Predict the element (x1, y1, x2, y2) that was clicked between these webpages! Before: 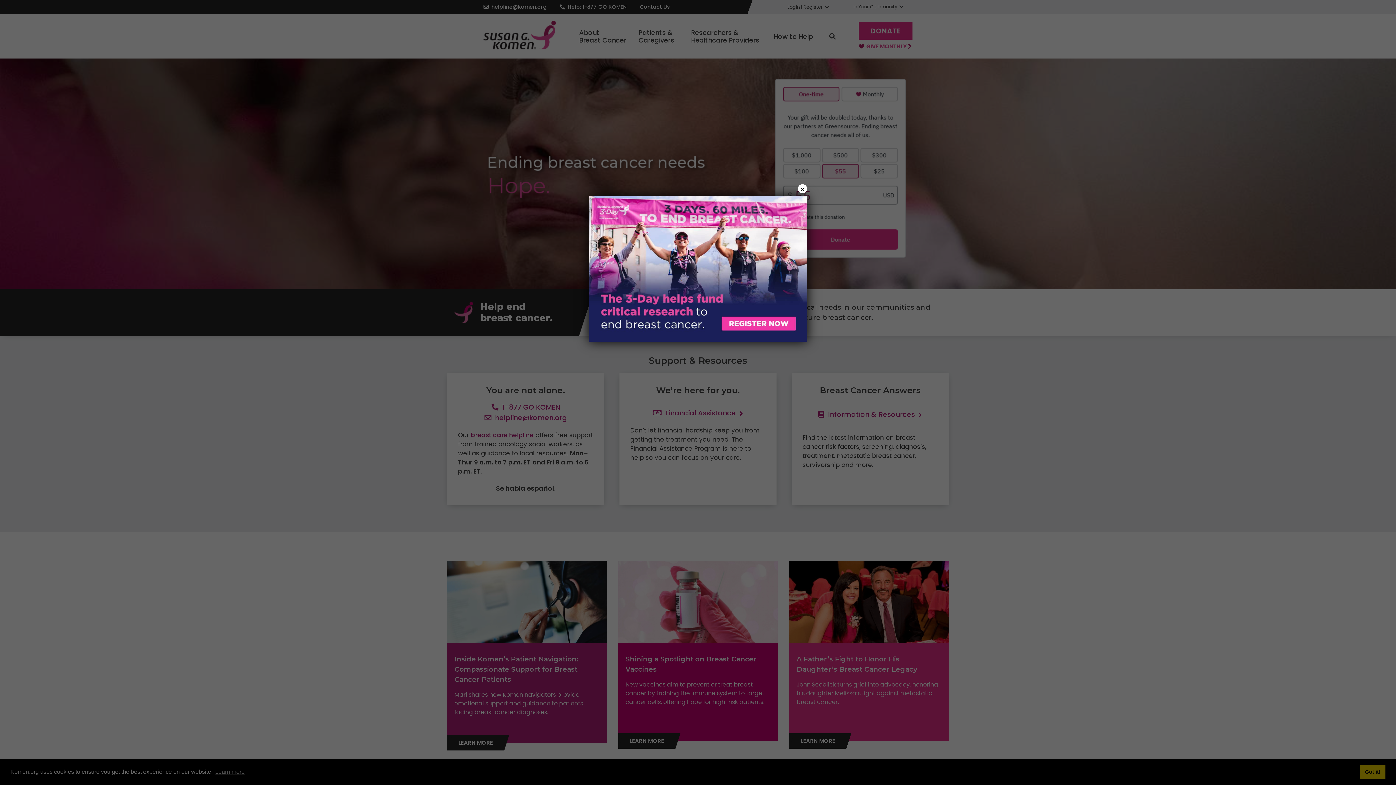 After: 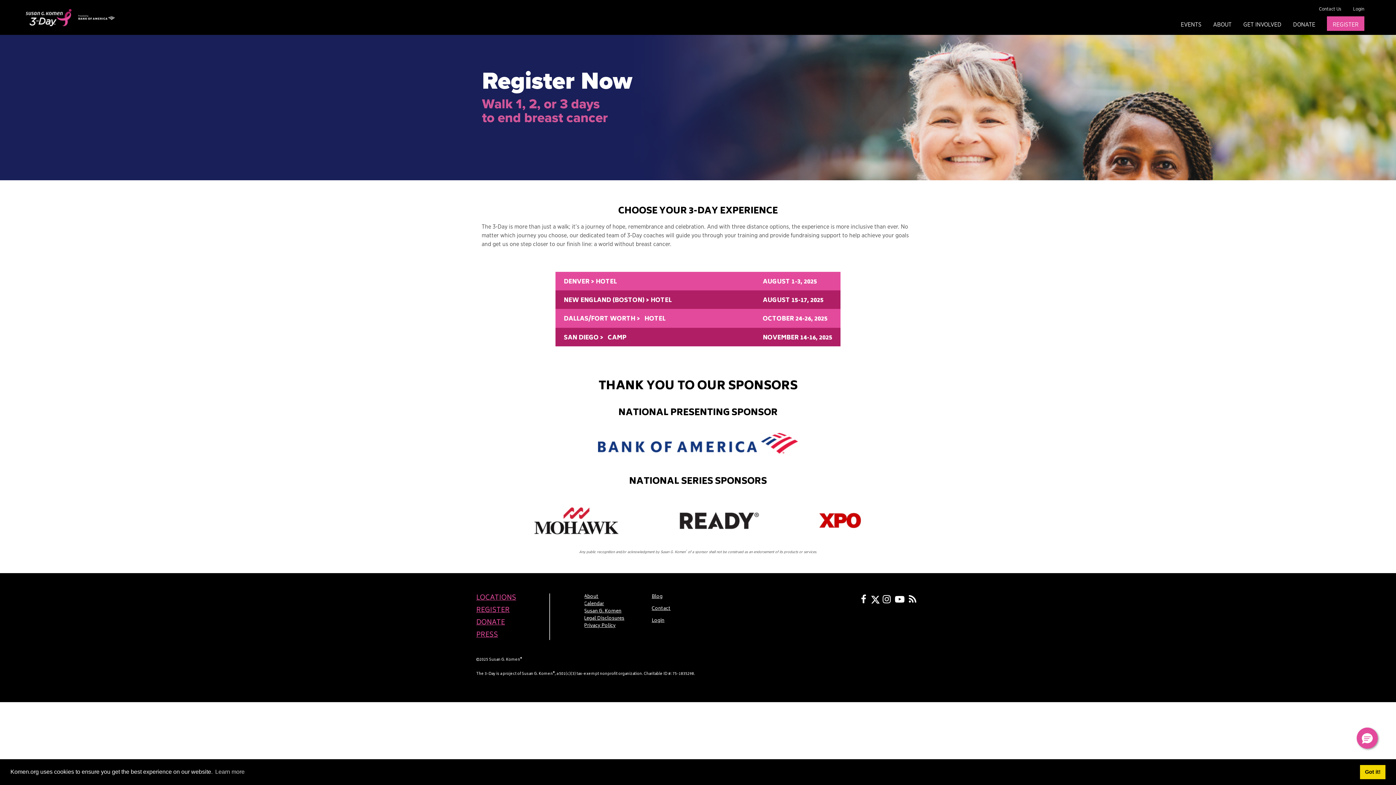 Action: bbox: (589, 337, 807, 342)